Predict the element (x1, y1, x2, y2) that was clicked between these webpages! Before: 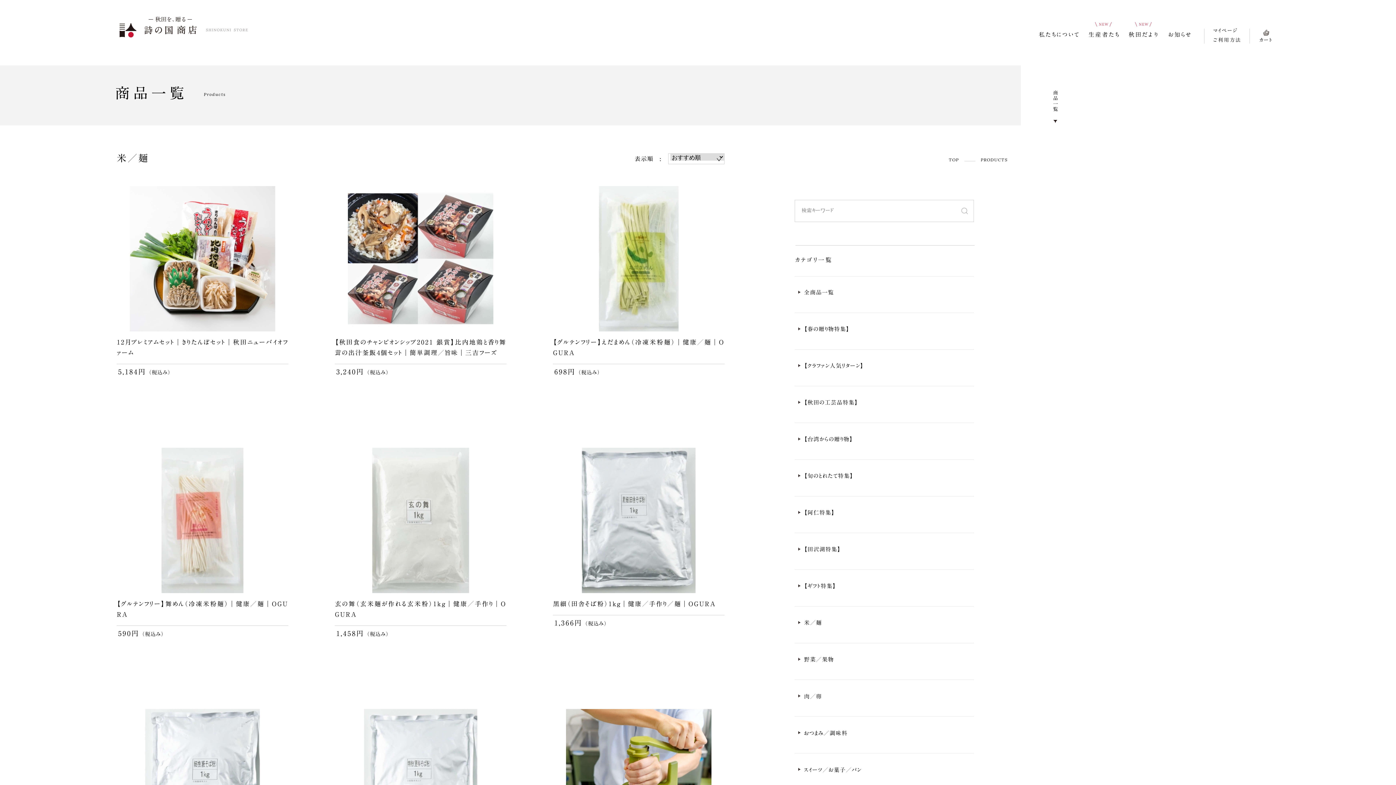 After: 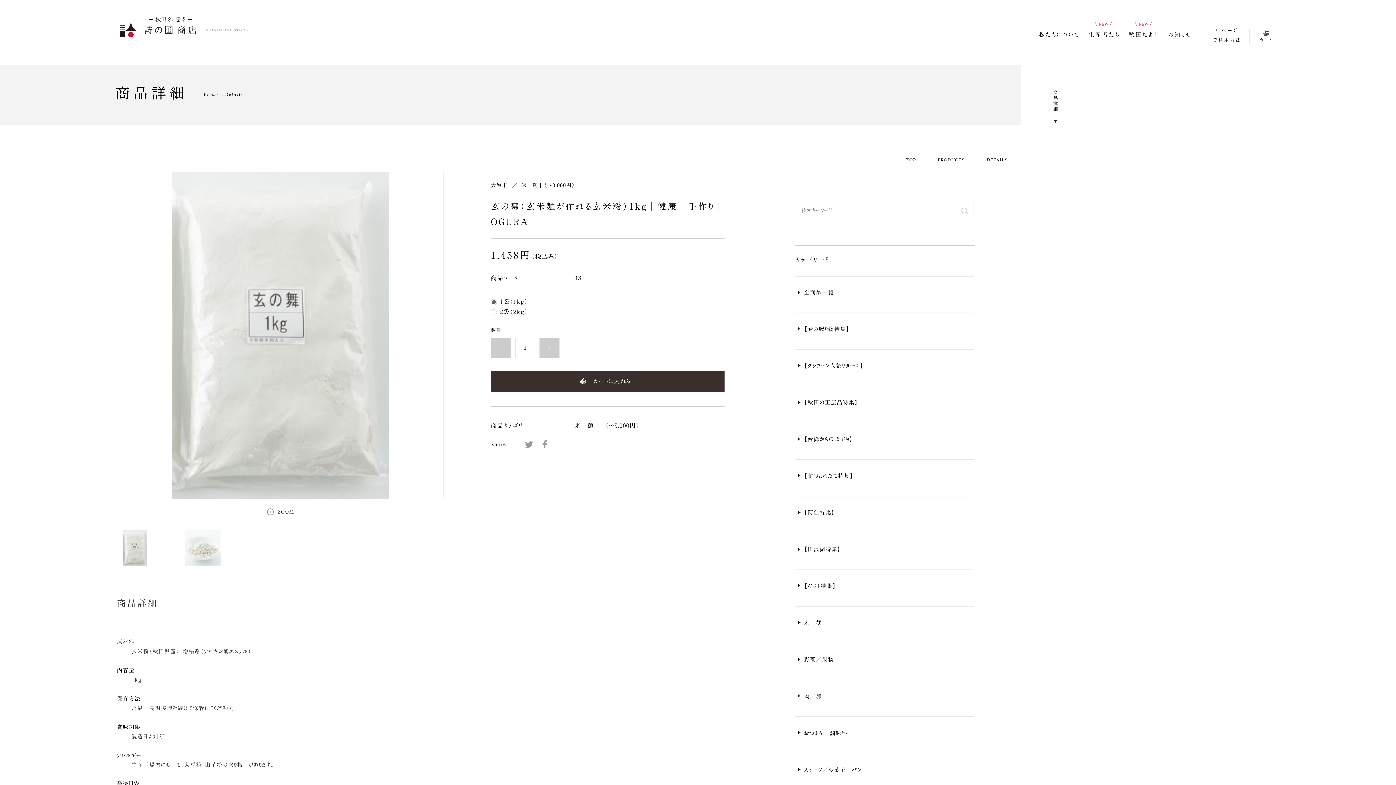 Action: label: 玄の舞（玄米麺が作れる玄米粉）１ｋｇ｜健康／手作り｜OGURA

1,458円（税込み） bbox: (335, 447, 506, 639)